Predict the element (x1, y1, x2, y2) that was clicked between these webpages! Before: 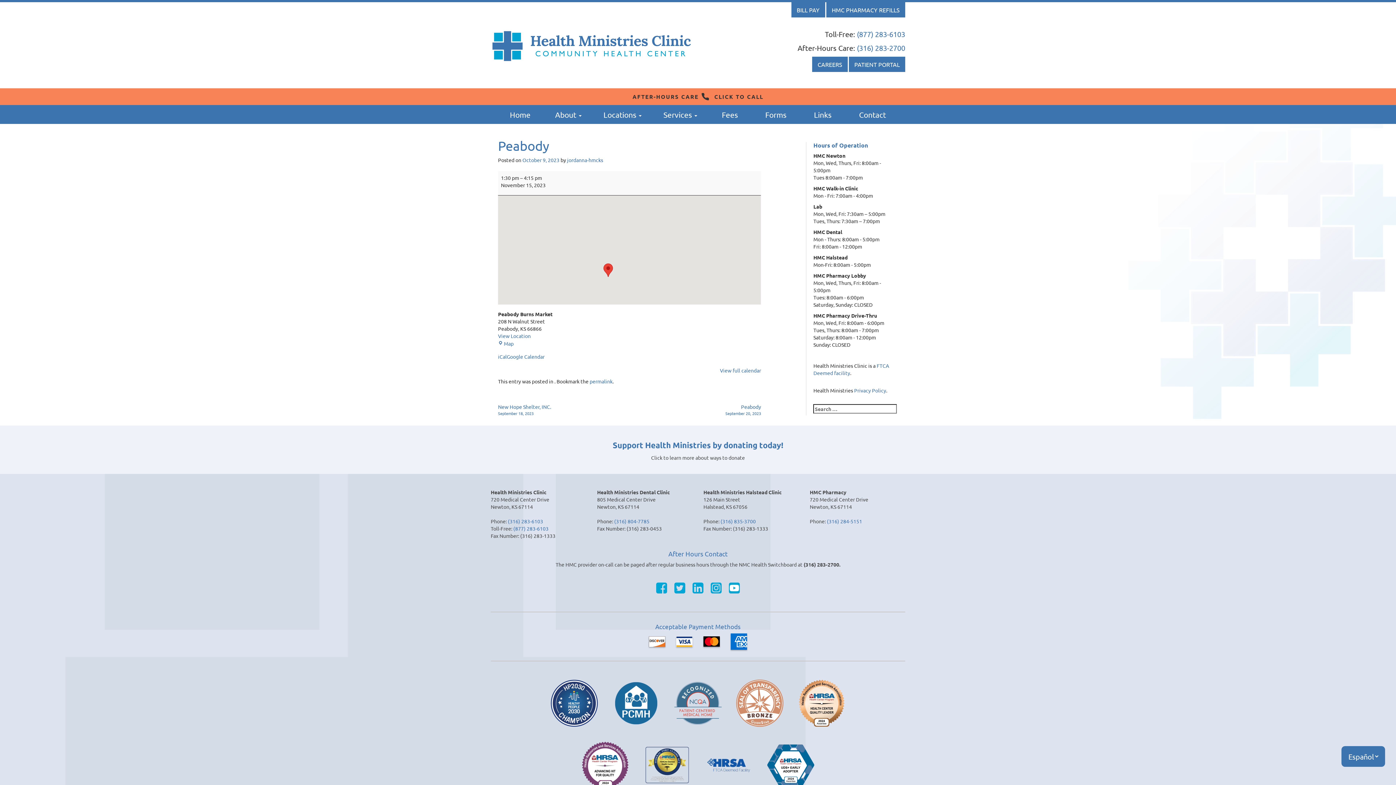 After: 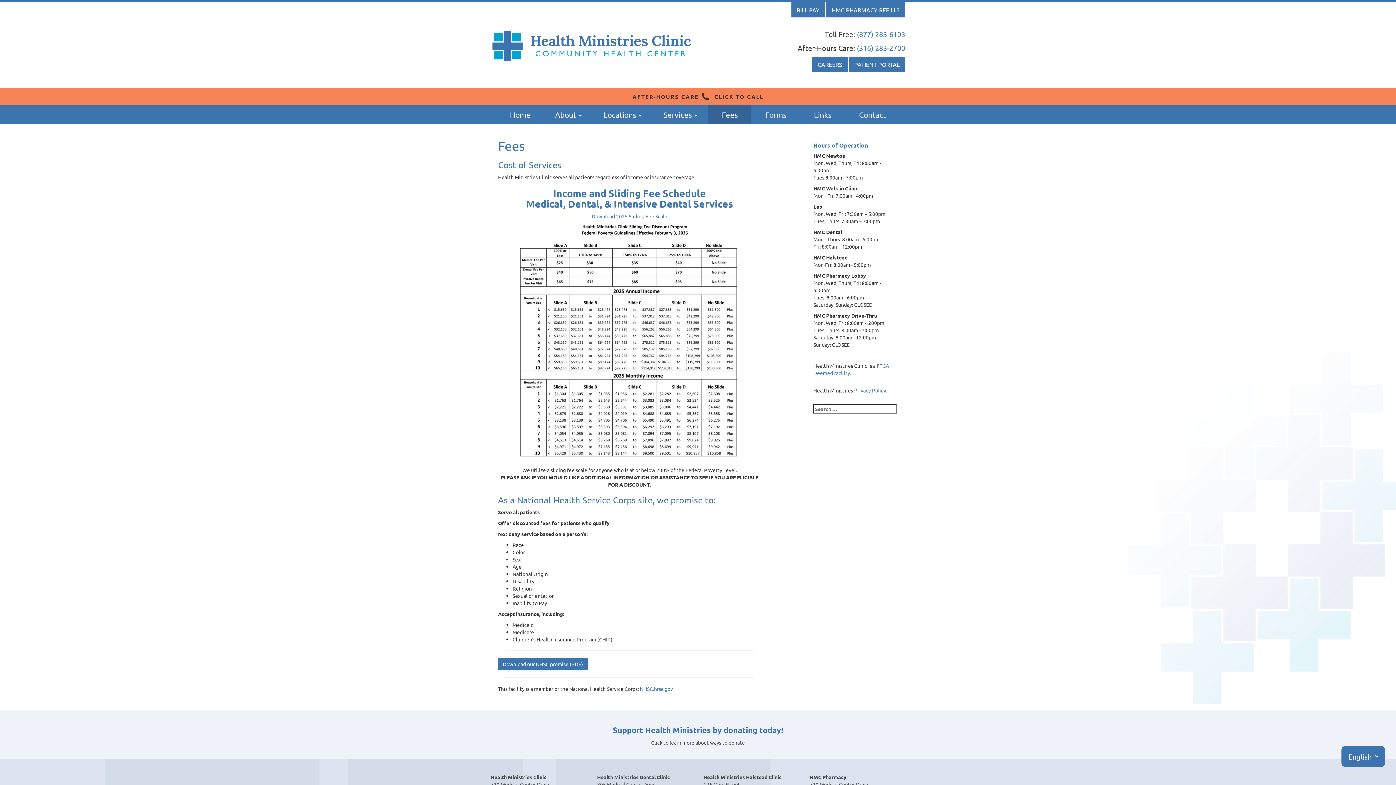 Action: bbox: (708, 105, 751, 123) label: Fees